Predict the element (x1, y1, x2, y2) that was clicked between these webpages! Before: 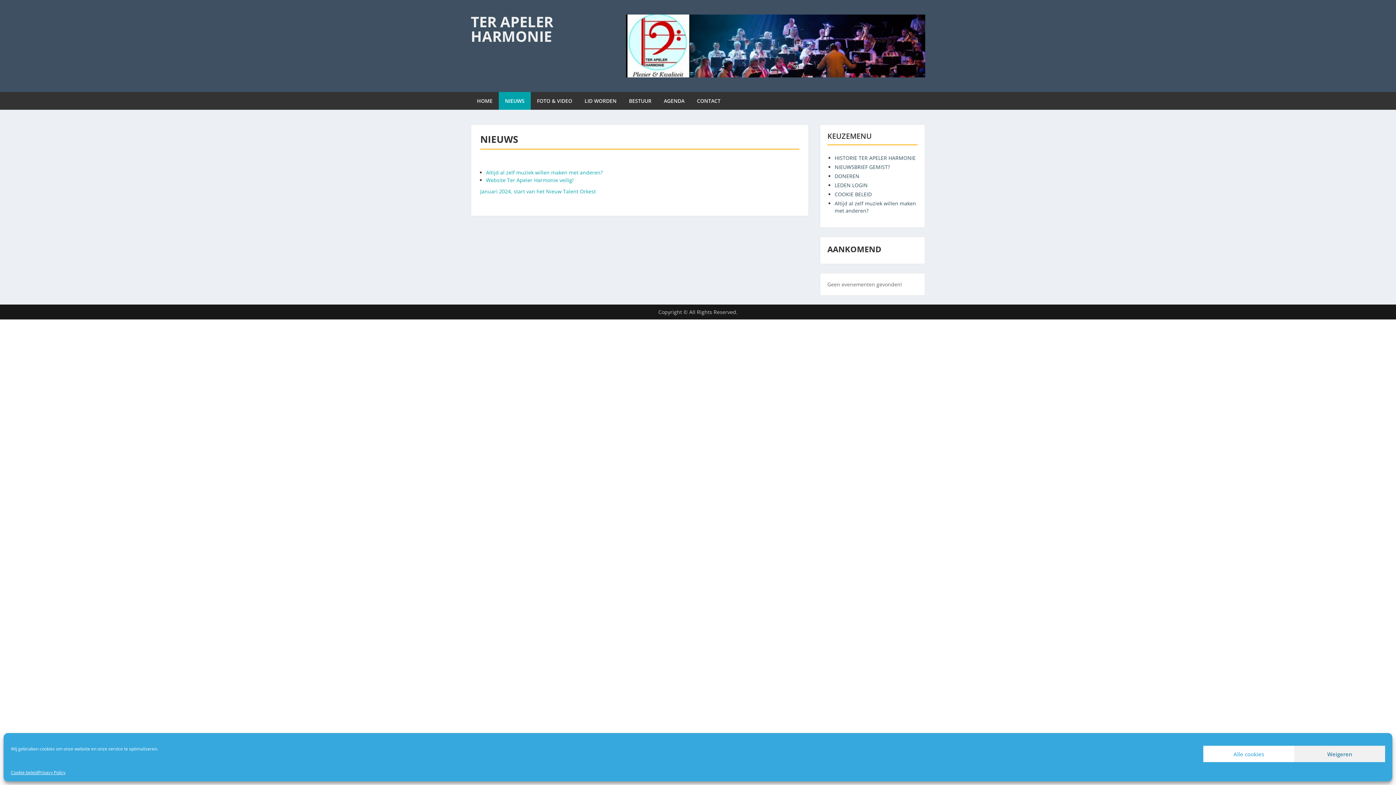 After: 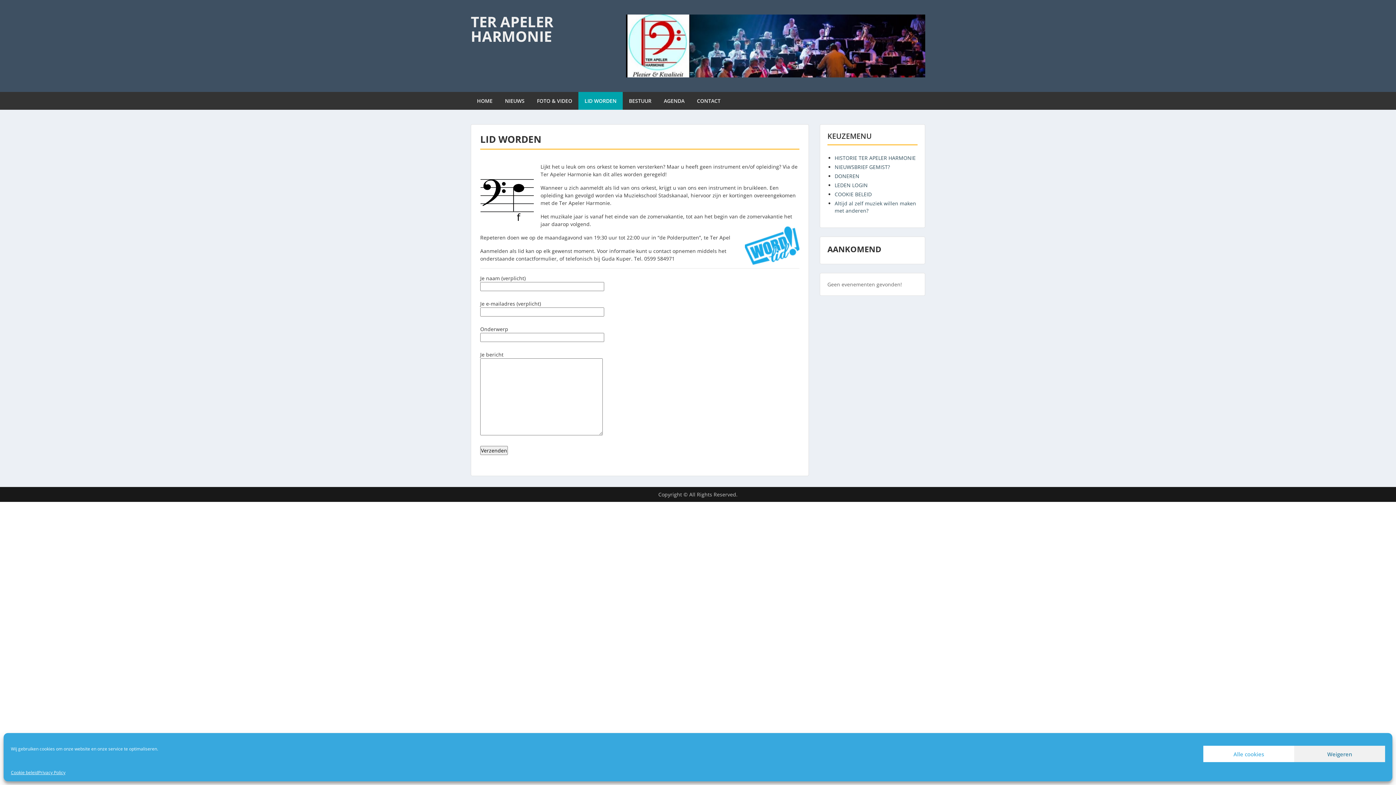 Action: bbox: (578, 92, 622, 109) label: LID WORDEN